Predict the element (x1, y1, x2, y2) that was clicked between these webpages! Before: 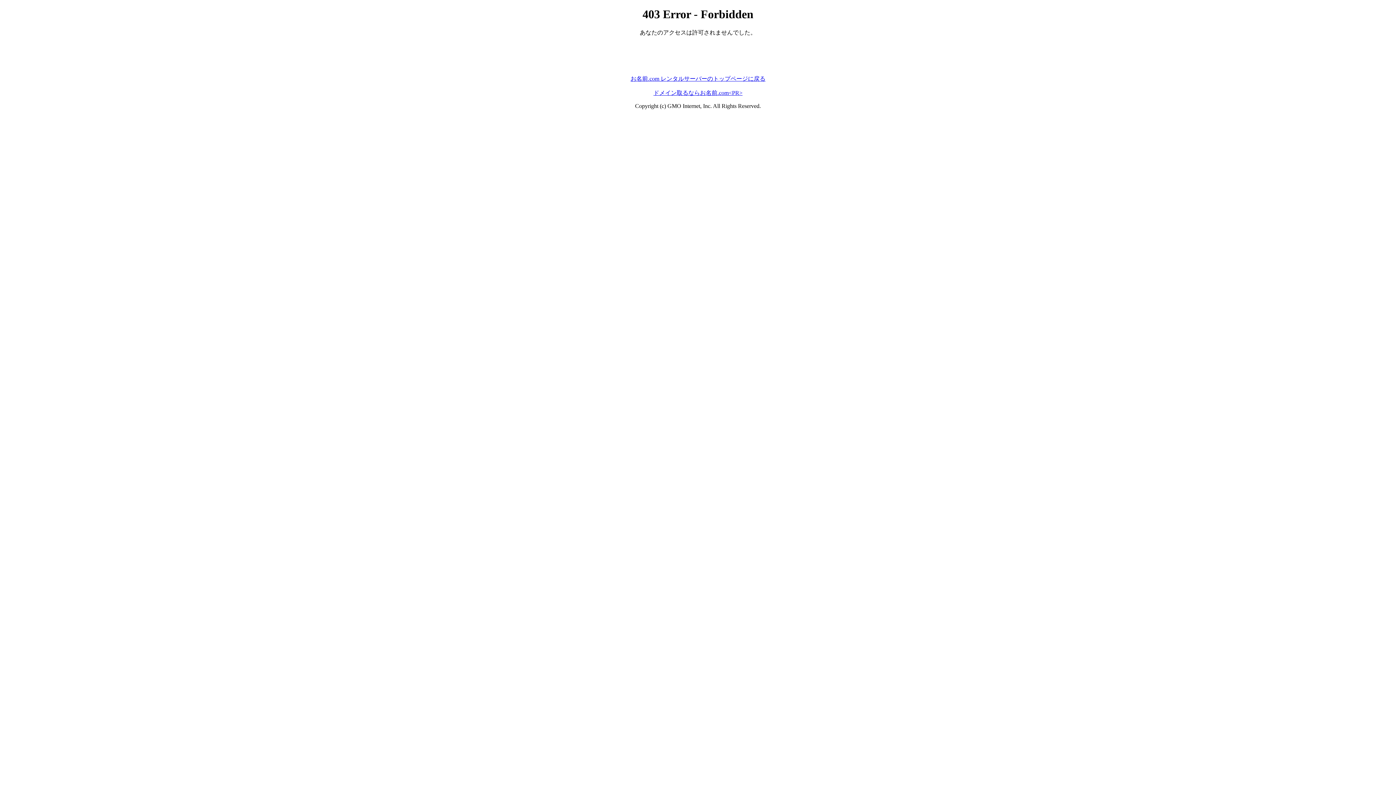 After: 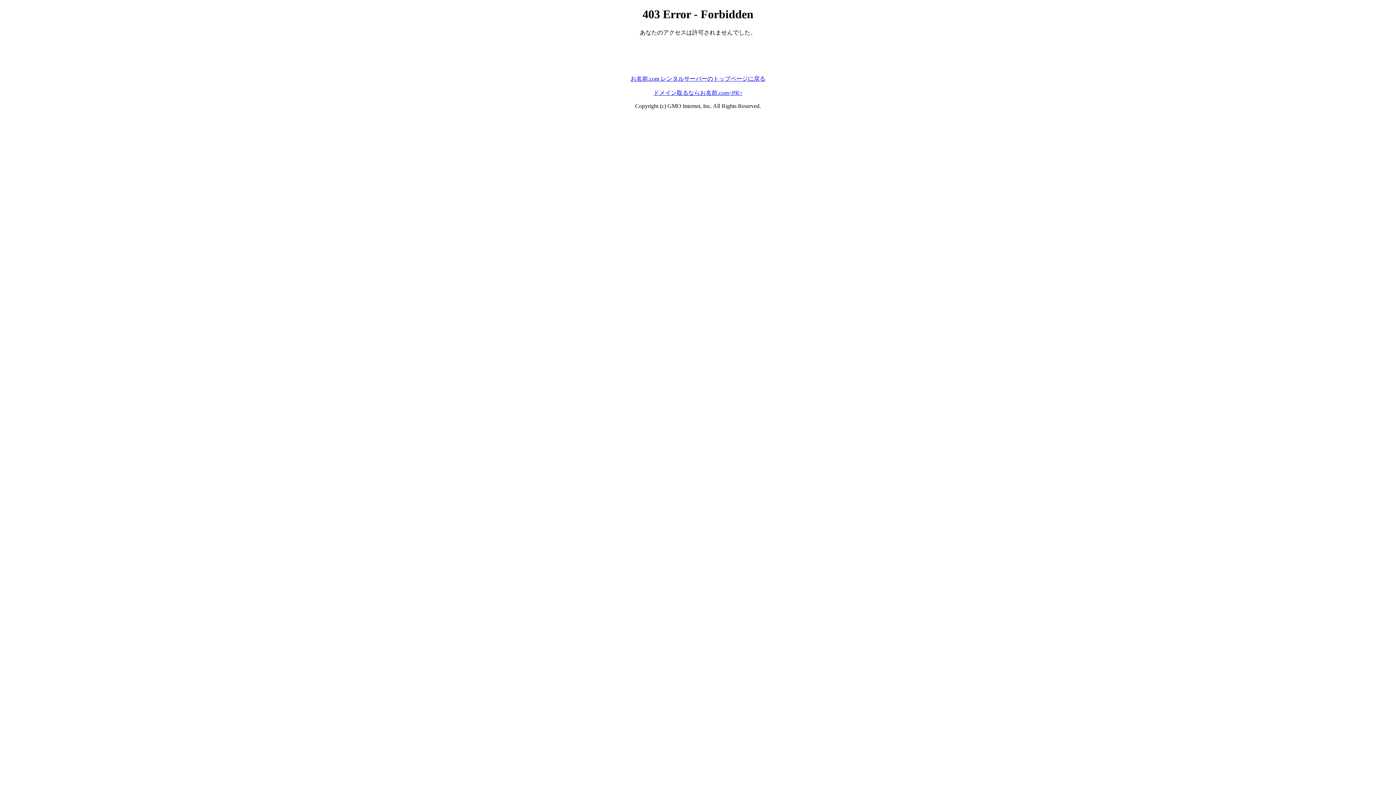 Action: bbox: (653, 89, 742, 95) label: ドメイン取るならお名前.com<PR>